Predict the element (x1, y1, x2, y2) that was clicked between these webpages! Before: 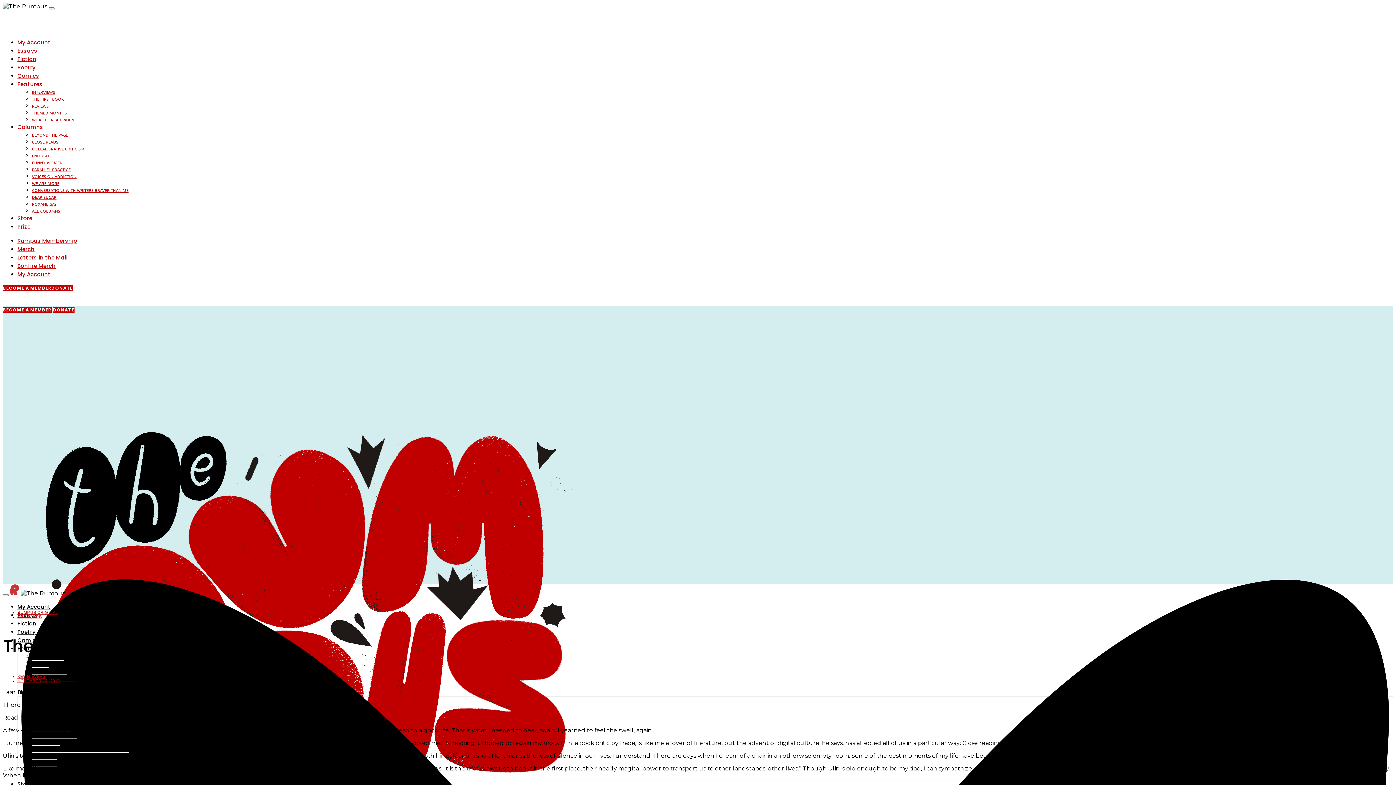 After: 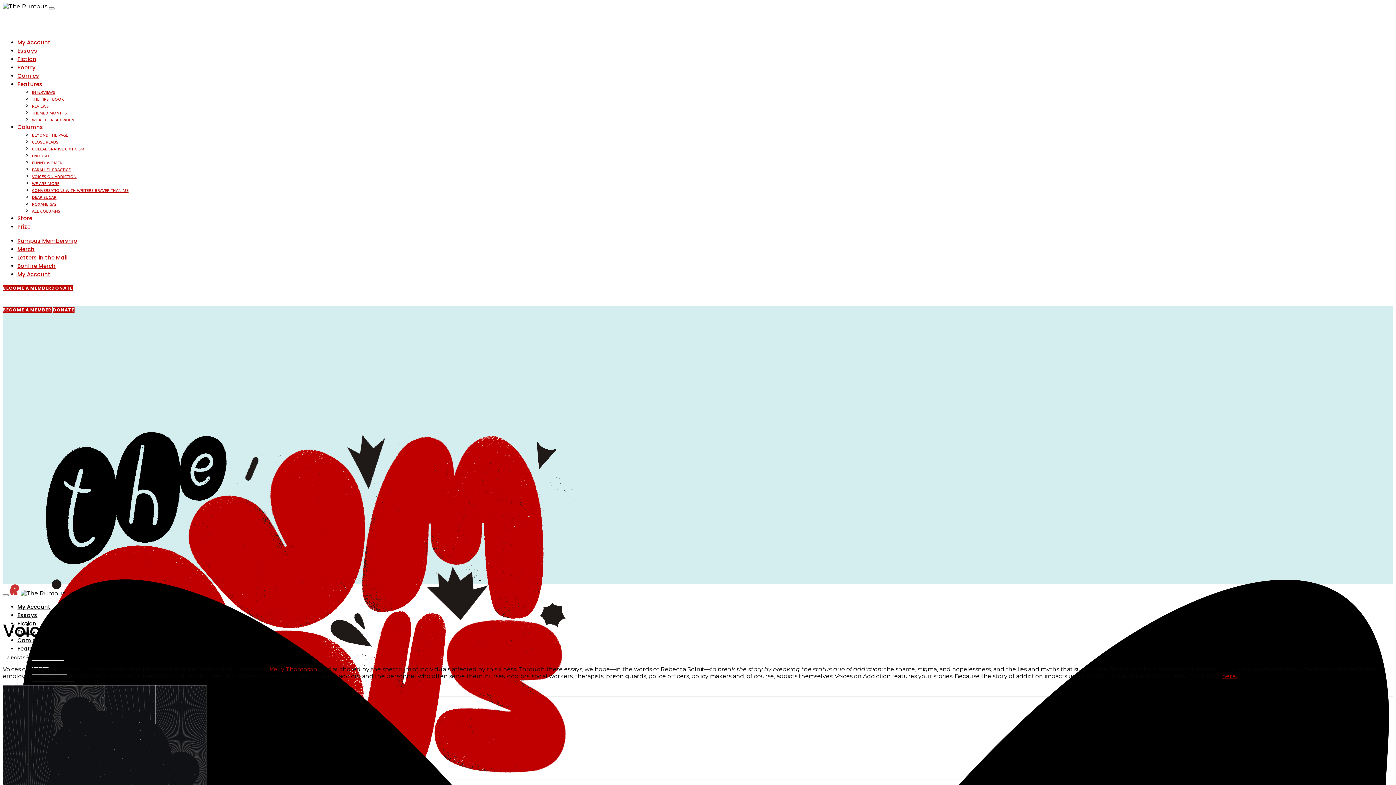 Action: bbox: (32, 173, 76, 179) label: VOICES ON ADDICTION